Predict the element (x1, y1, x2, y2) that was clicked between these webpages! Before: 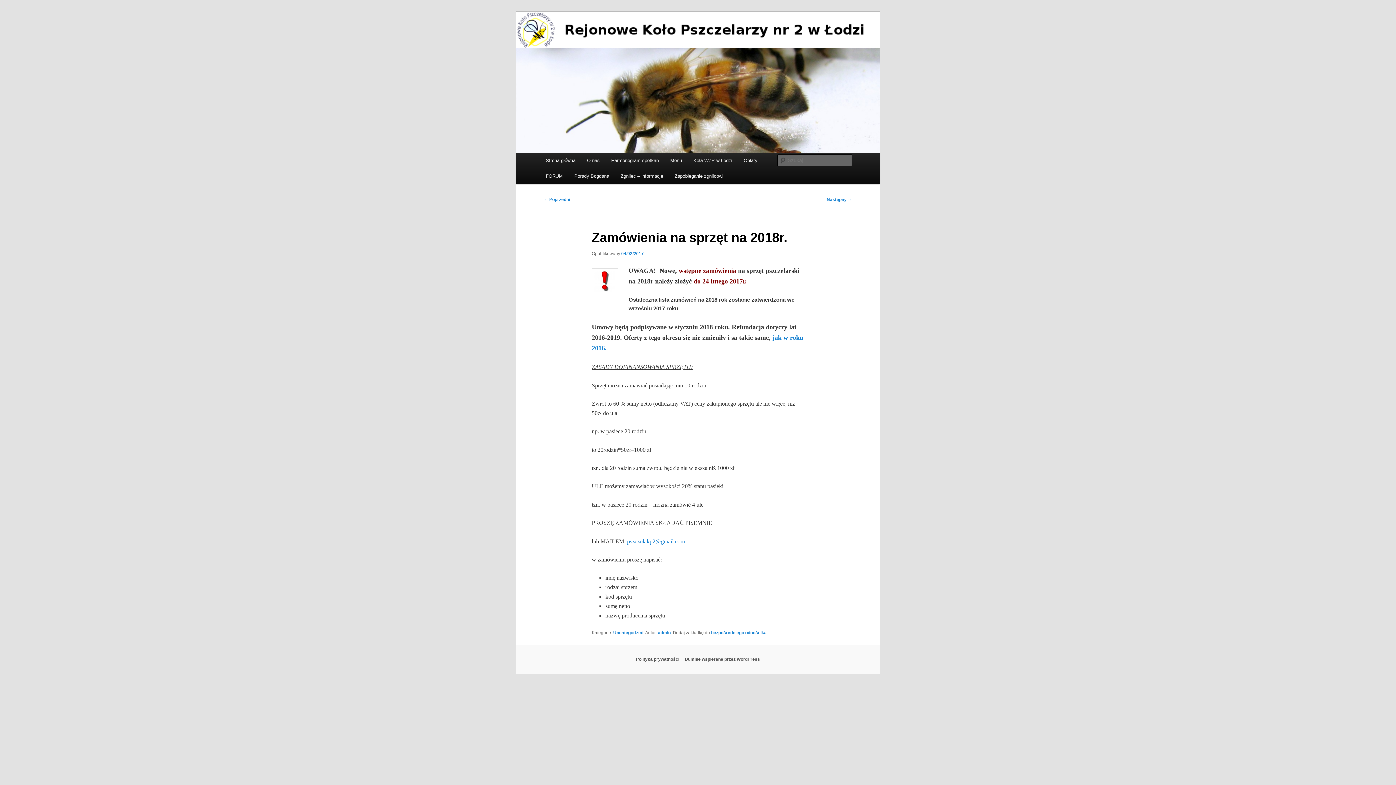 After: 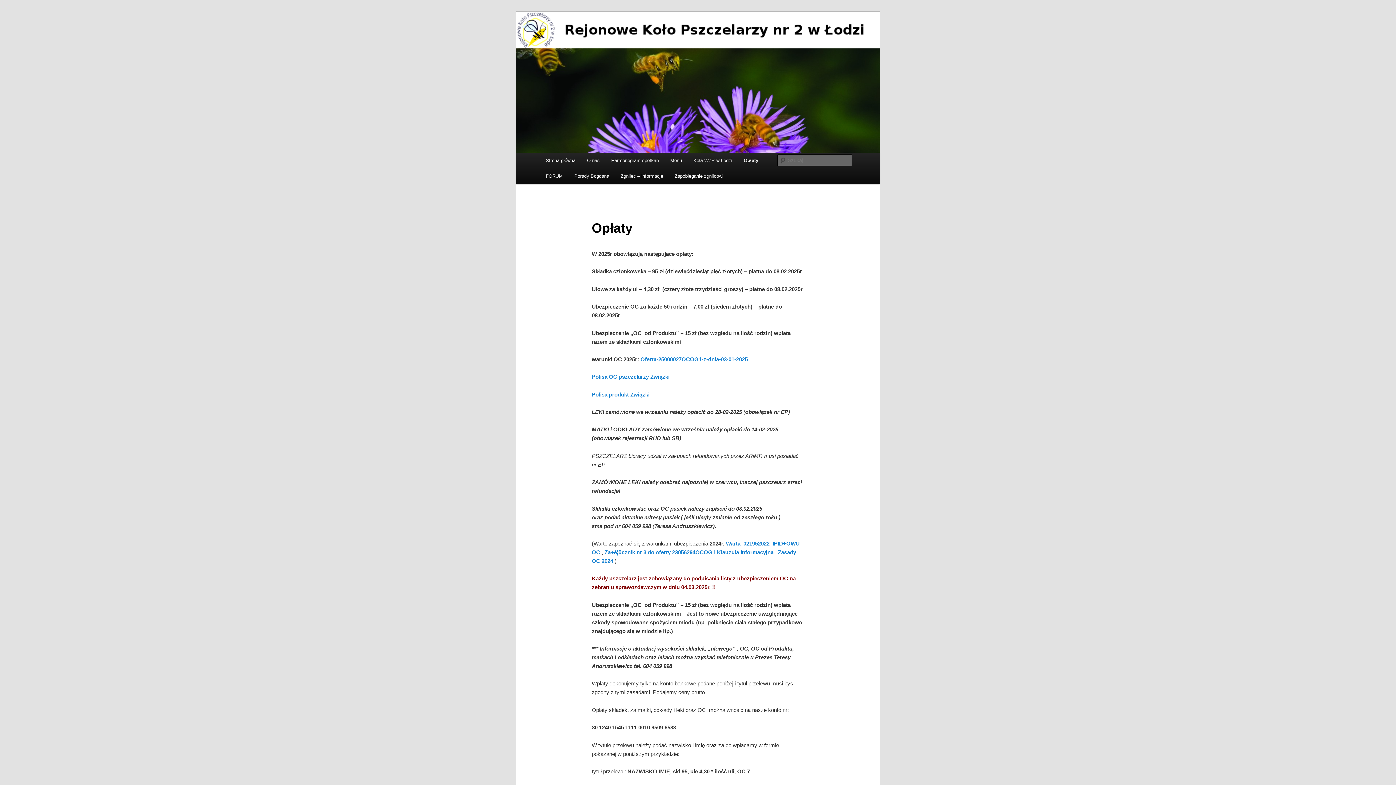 Action: label: Opłaty bbox: (738, 152, 763, 168)